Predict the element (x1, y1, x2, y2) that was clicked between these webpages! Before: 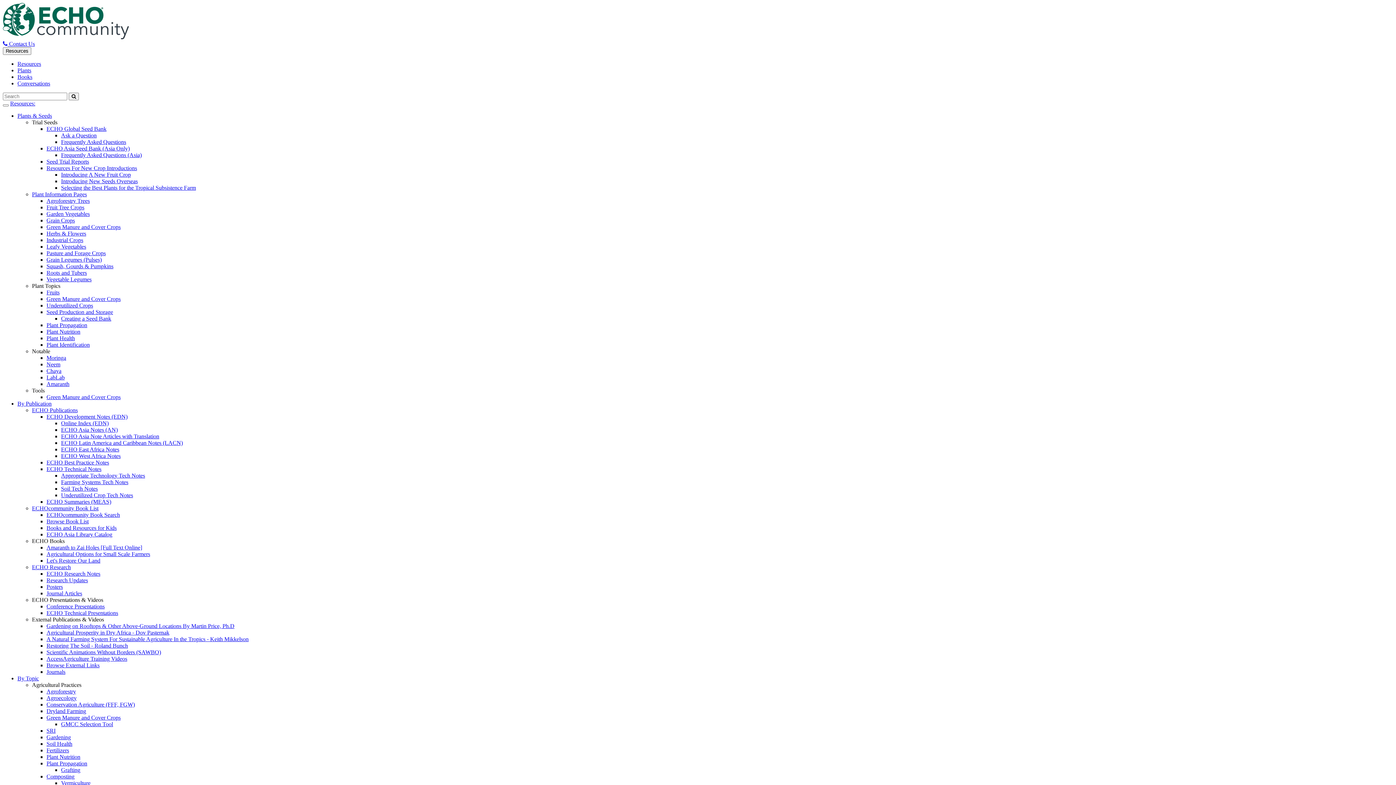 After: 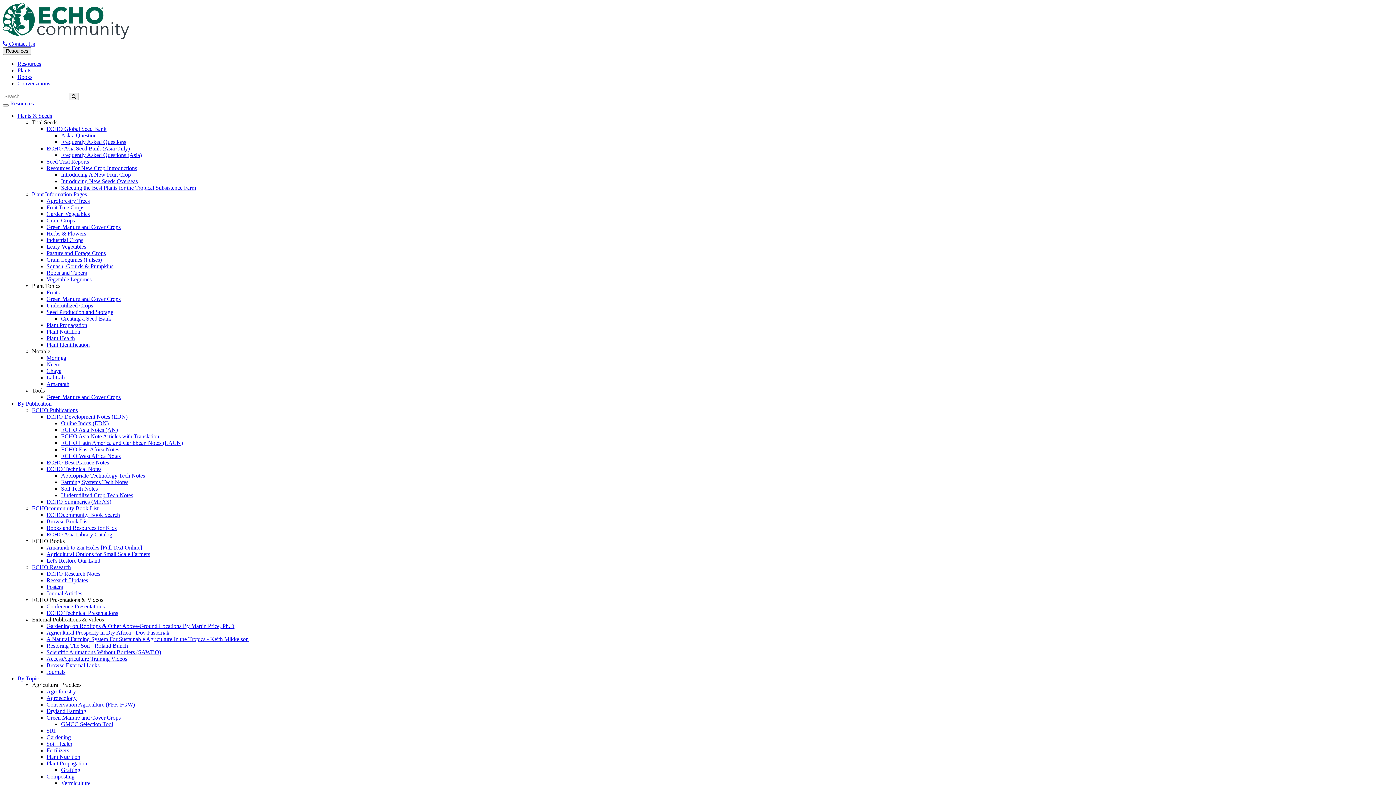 Action: bbox: (46, 603, 104, 609) label: Conference Presentations